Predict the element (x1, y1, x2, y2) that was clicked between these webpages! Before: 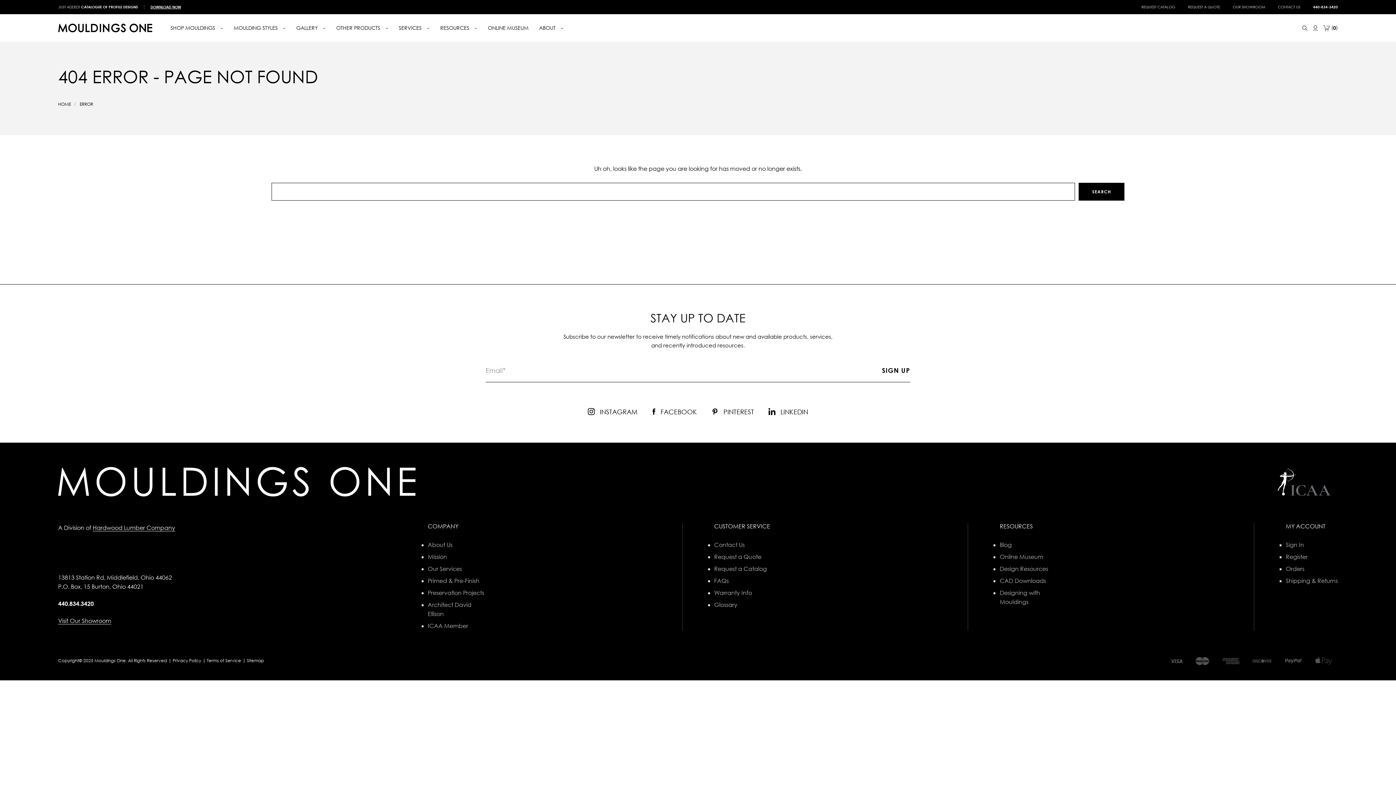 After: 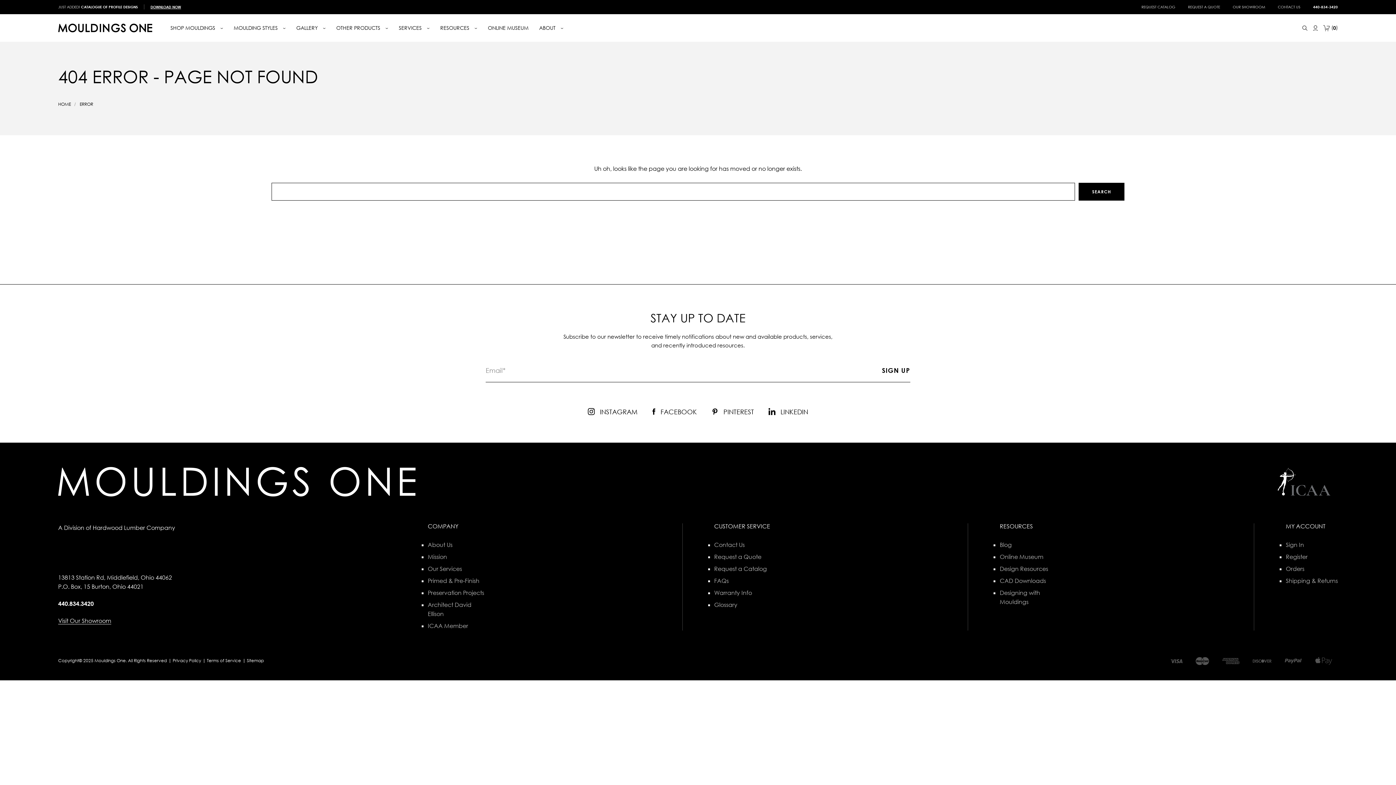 Action: label: Hardwood Lumber Company bbox: (92, 524, 175, 531)